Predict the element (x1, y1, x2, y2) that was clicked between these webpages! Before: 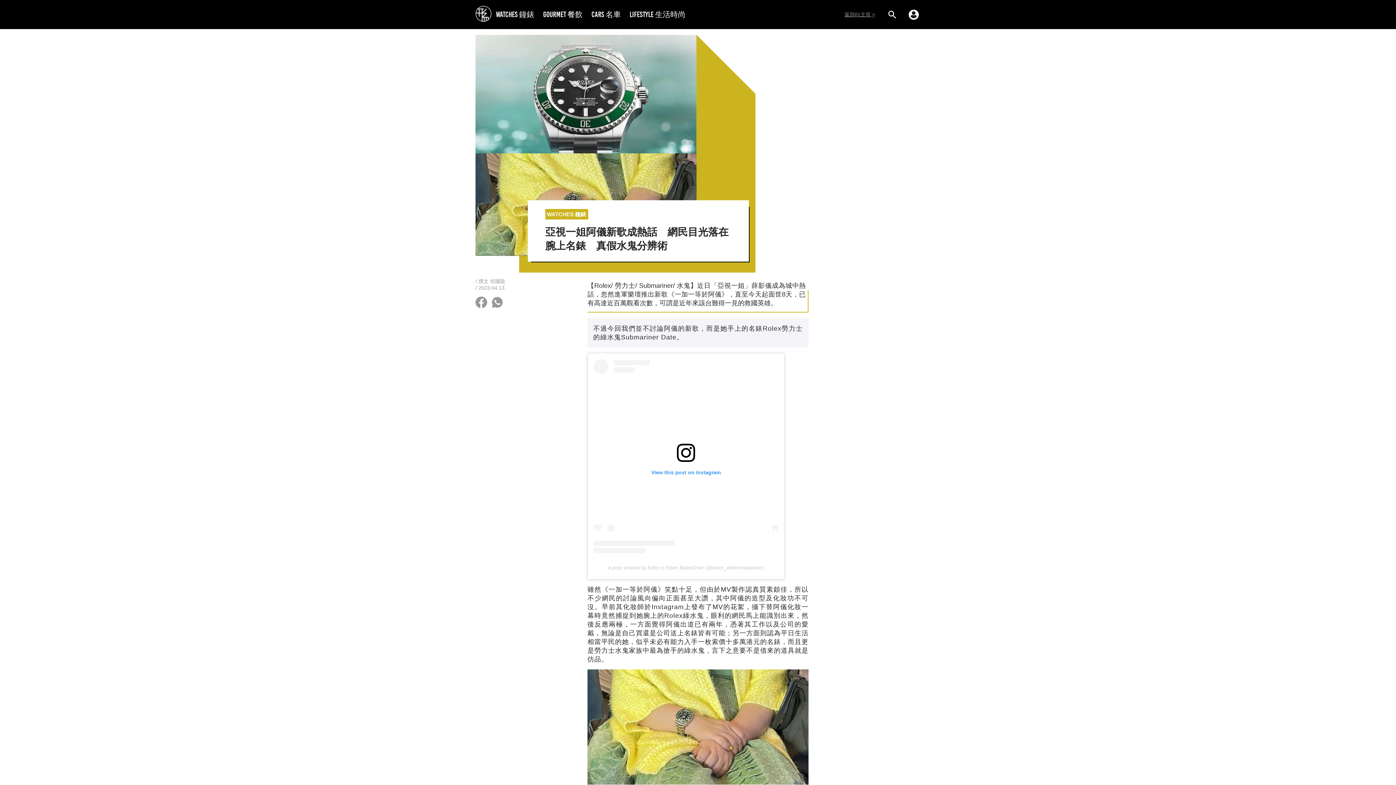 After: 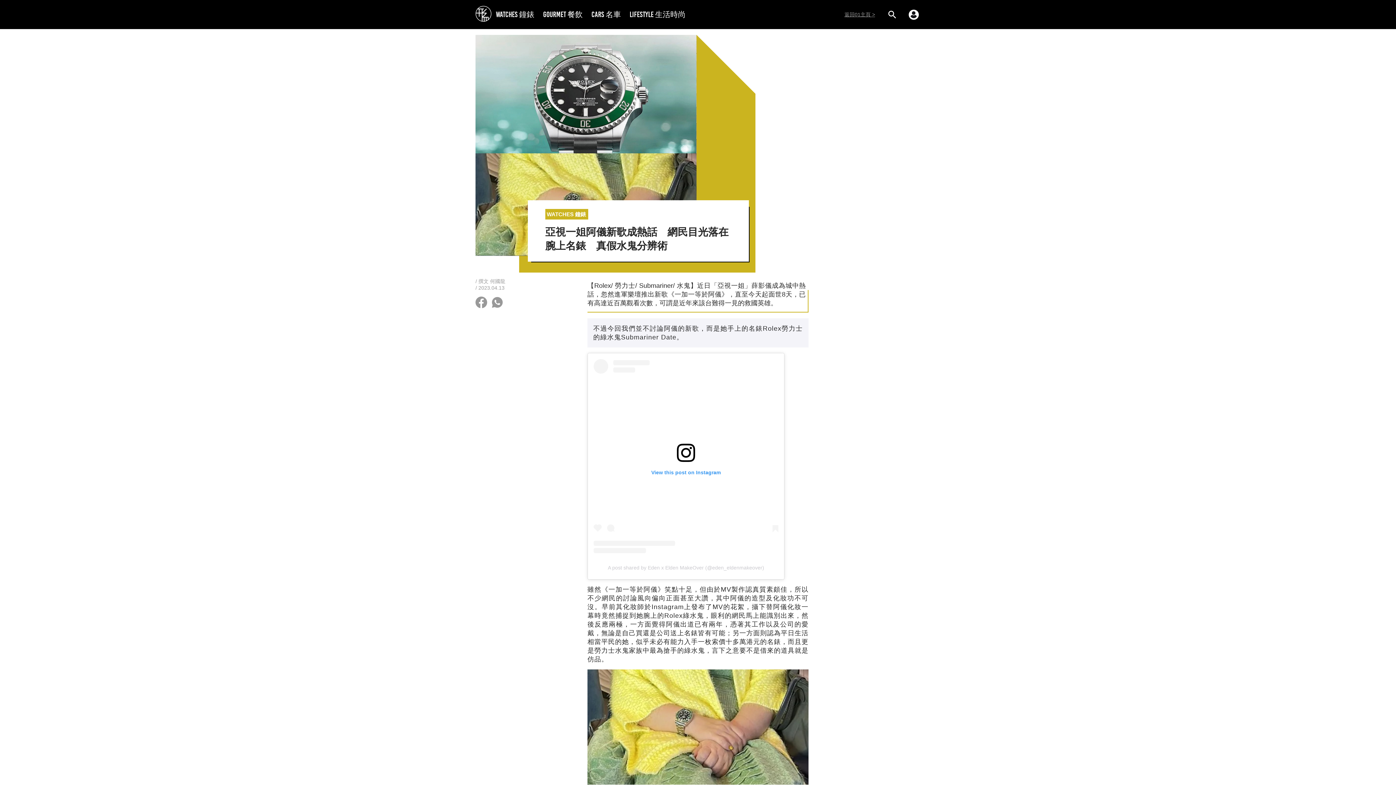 Action: bbox: (608, 564, 764, 570) label: A post shared by Eden x Elden MakeOver (@eden_eldenmakeover)